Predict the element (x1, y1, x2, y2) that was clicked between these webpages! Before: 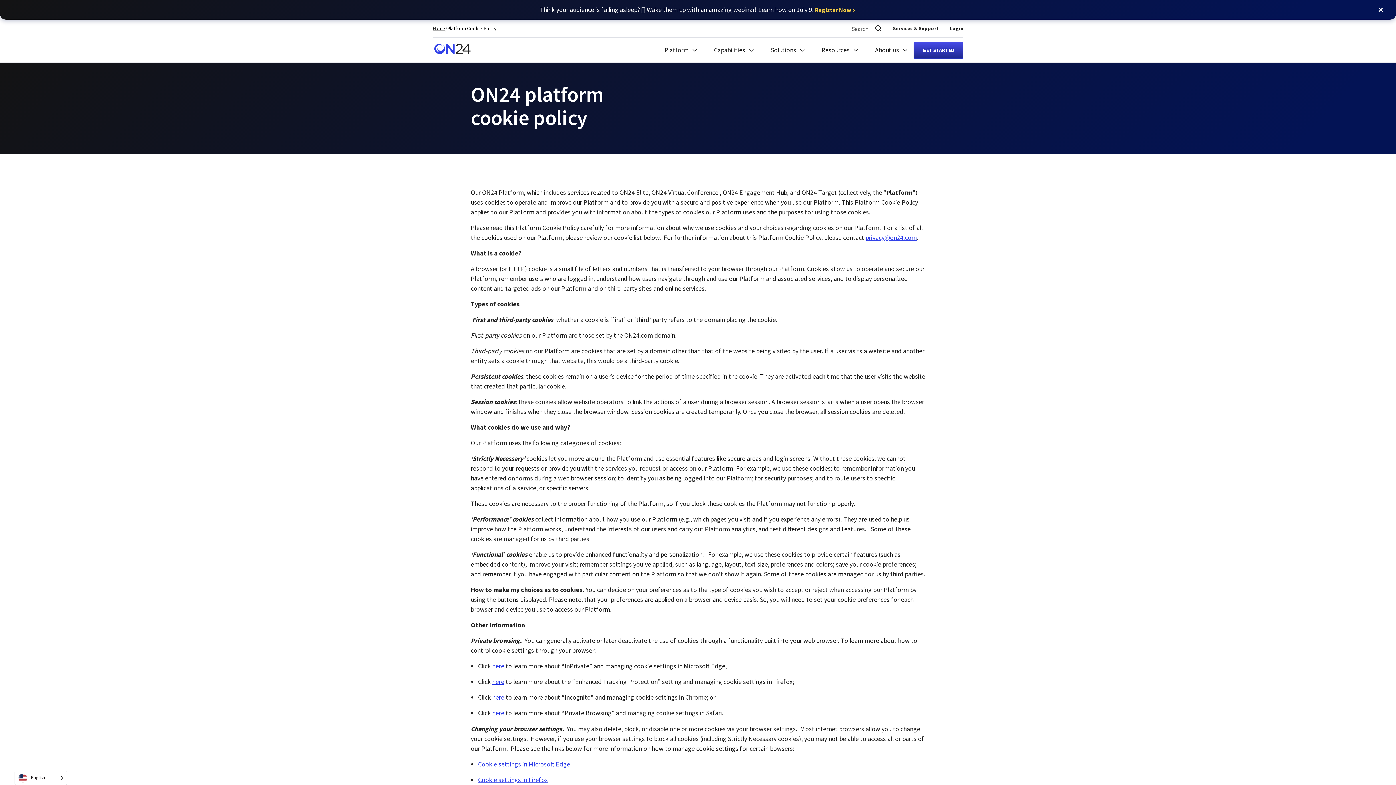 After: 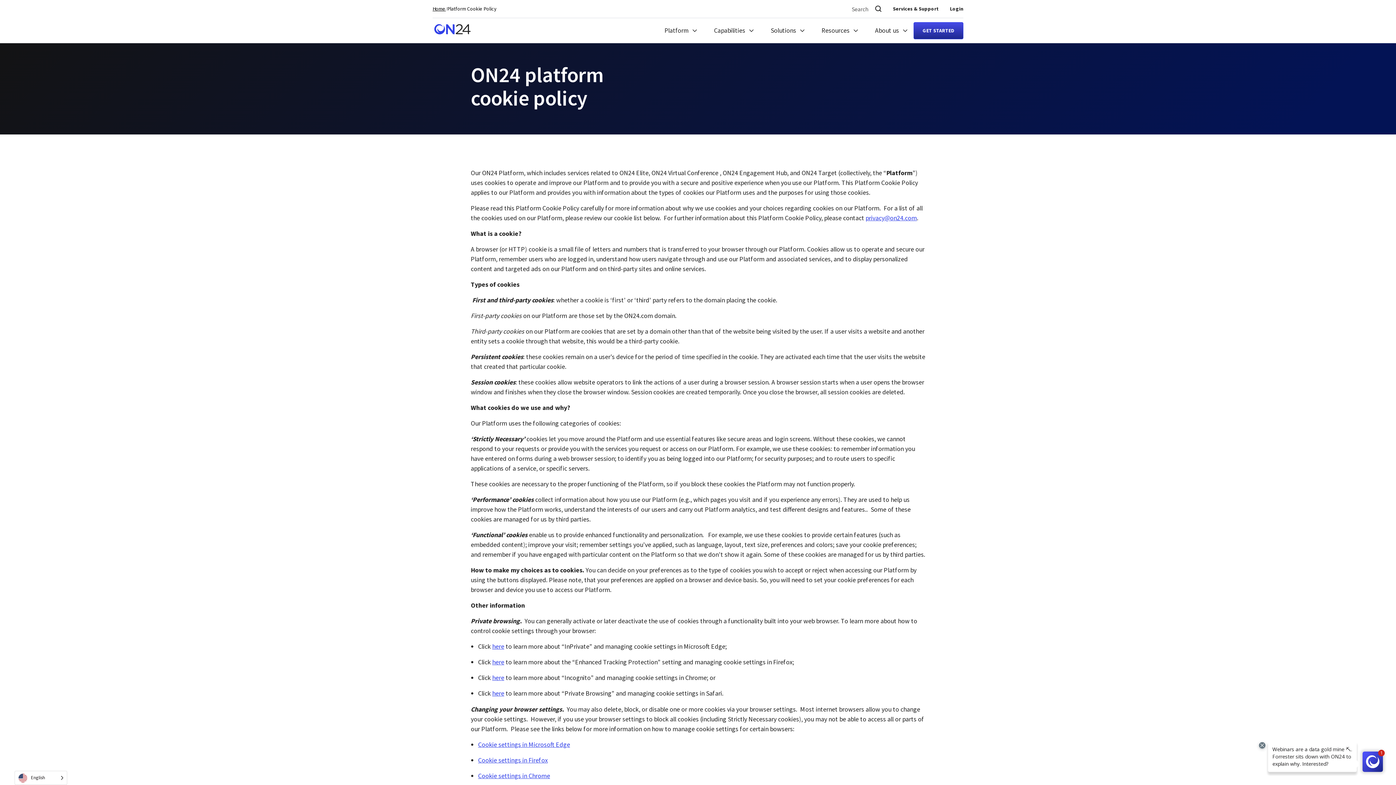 Action: label: Close information banner bbox: (1376, 5, 1385, 14)